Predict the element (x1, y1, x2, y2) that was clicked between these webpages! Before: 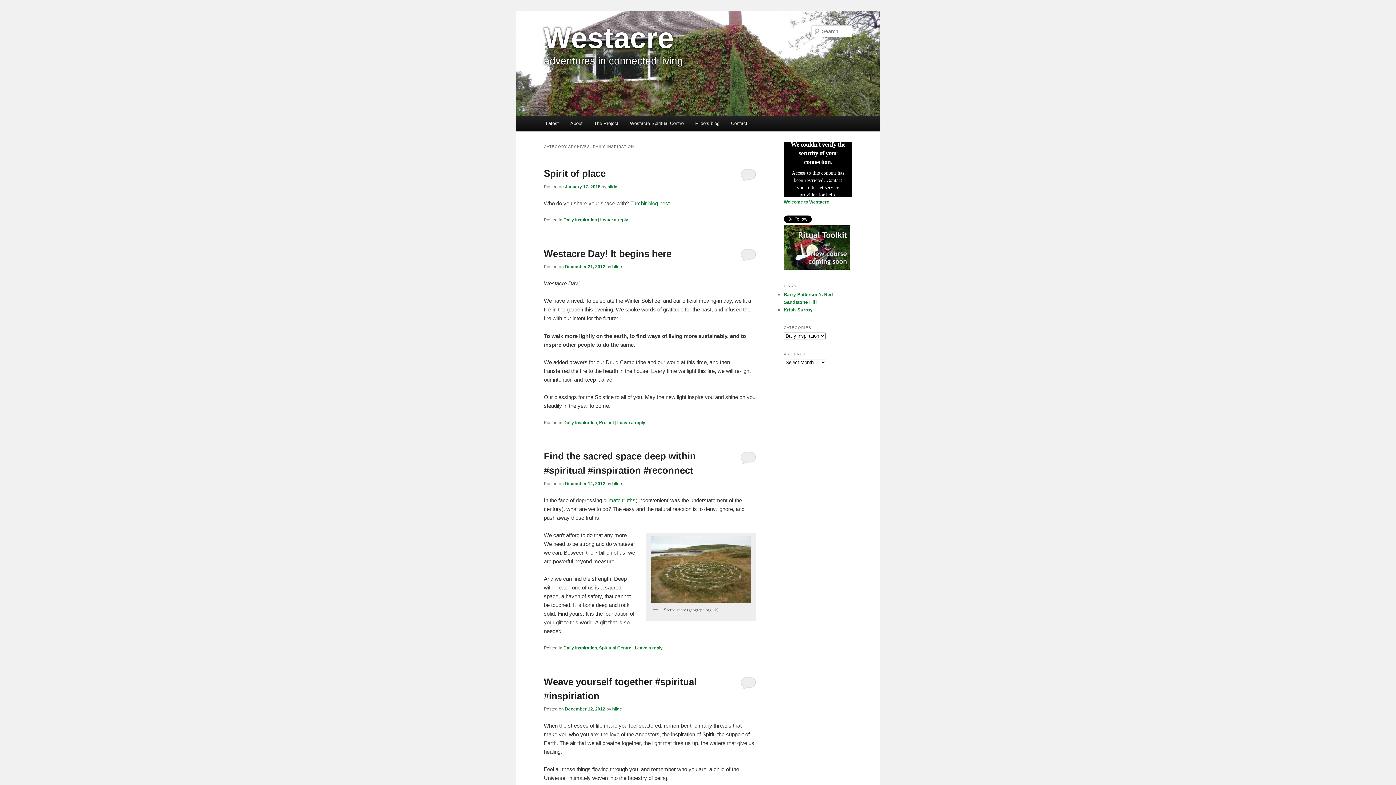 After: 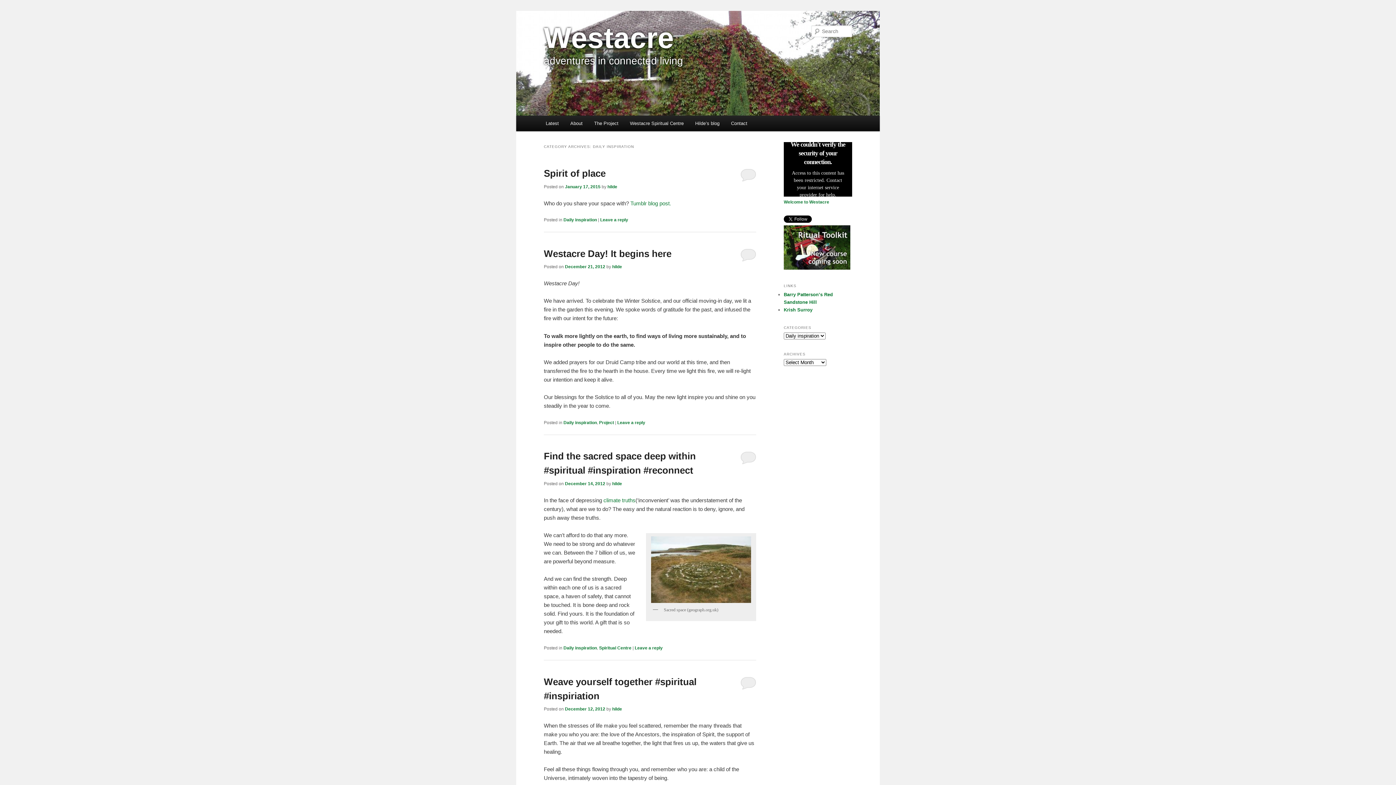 Action: bbox: (563, 420, 597, 425) label: Daily inspiration